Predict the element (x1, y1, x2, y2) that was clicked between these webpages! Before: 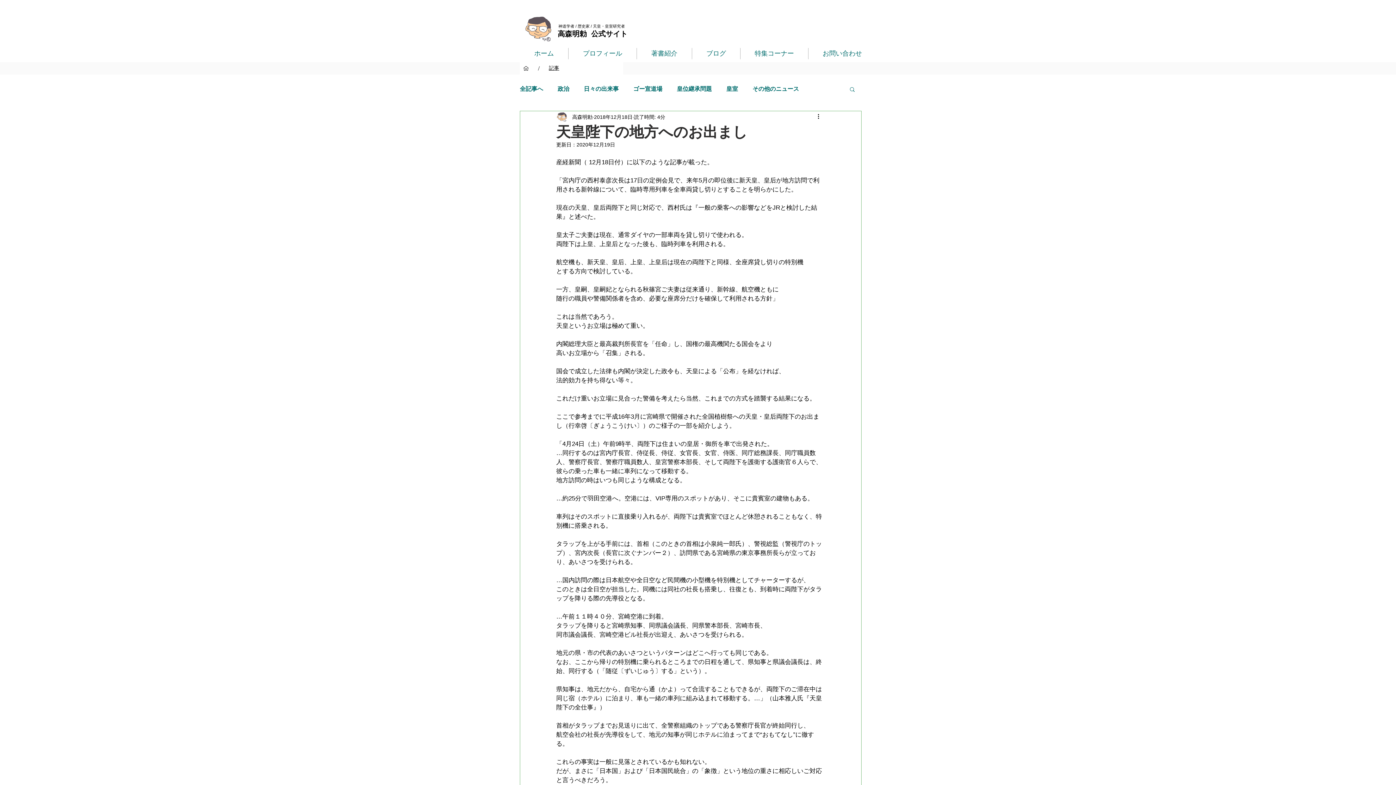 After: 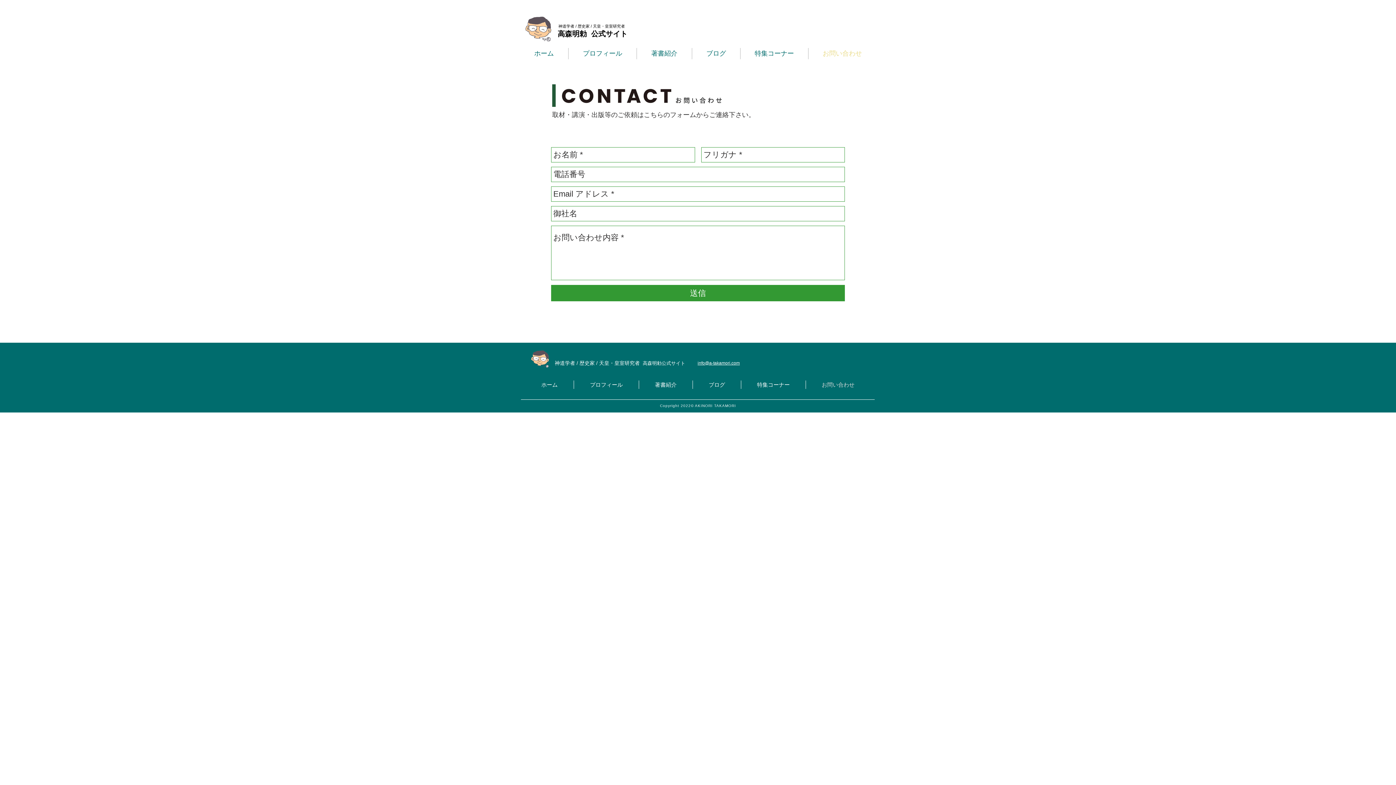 Action: label: お問い合わせ bbox: (808, 48, 876, 59)